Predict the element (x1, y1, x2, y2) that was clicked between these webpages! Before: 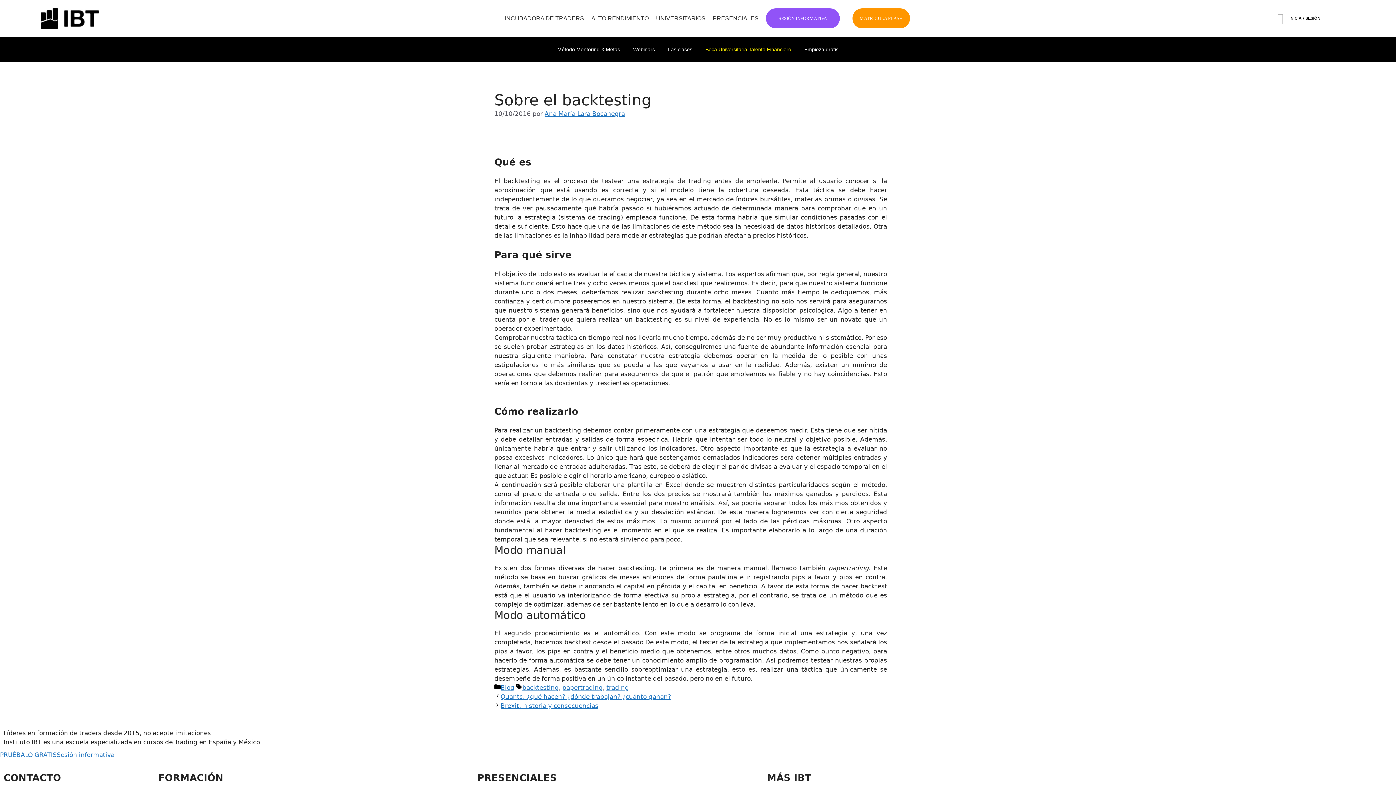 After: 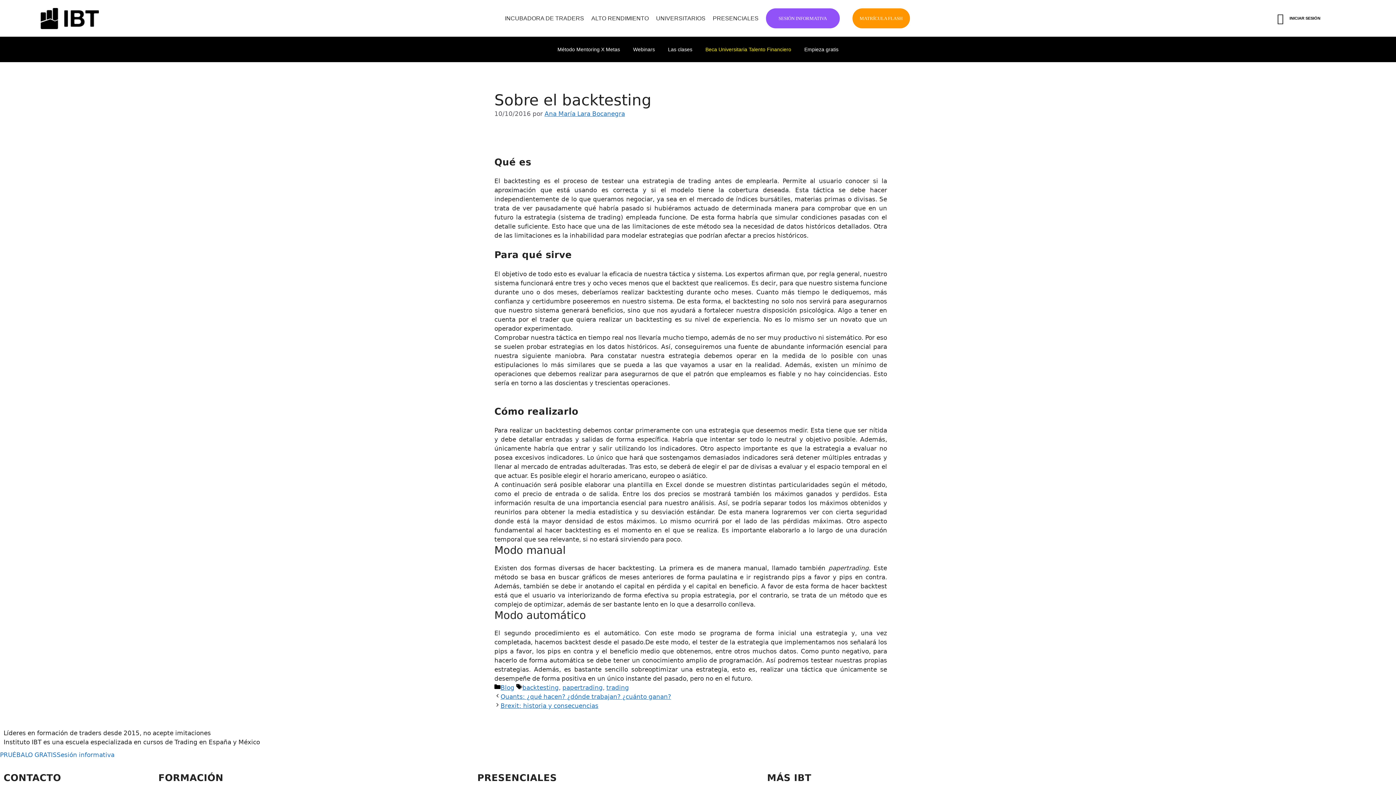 Action: label: Las clases bbox: (665, 44, 695, 54)